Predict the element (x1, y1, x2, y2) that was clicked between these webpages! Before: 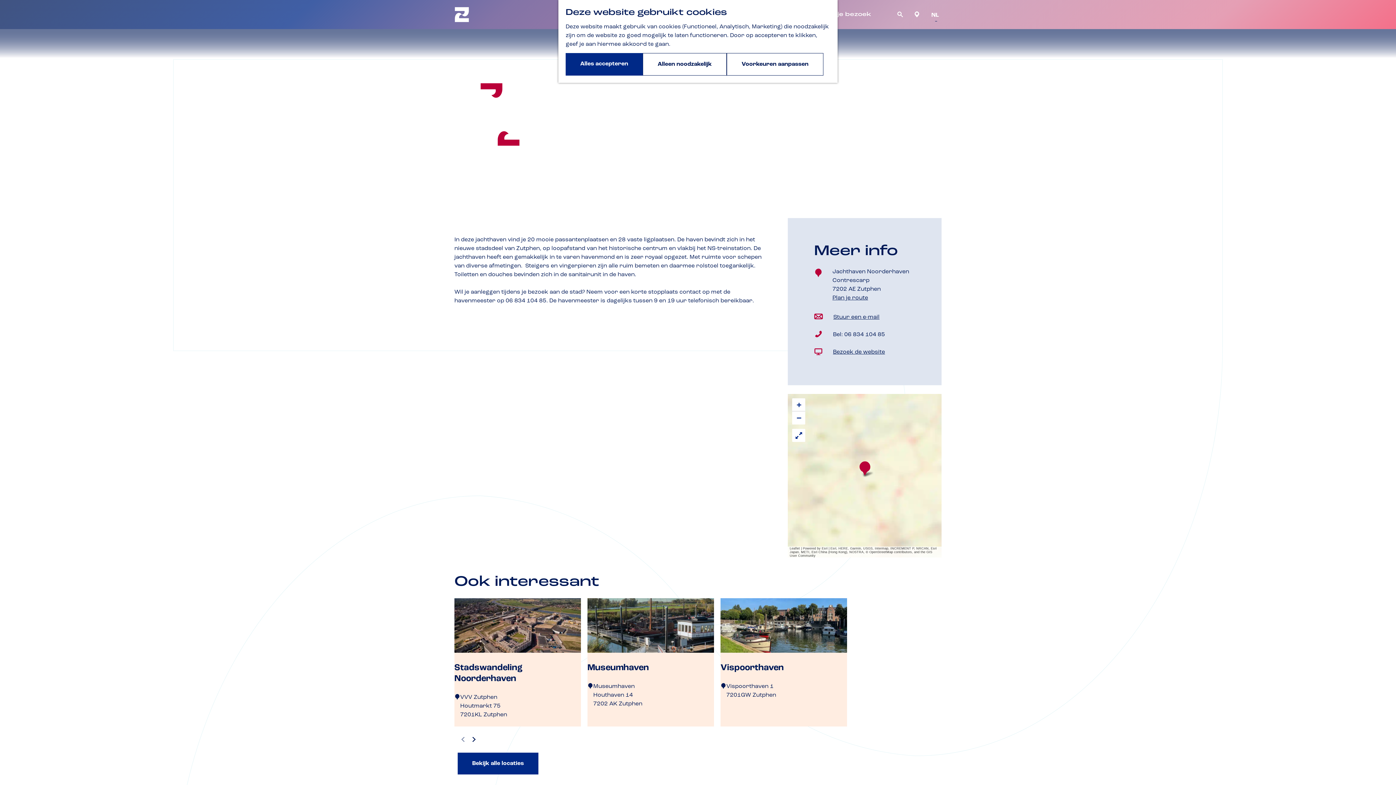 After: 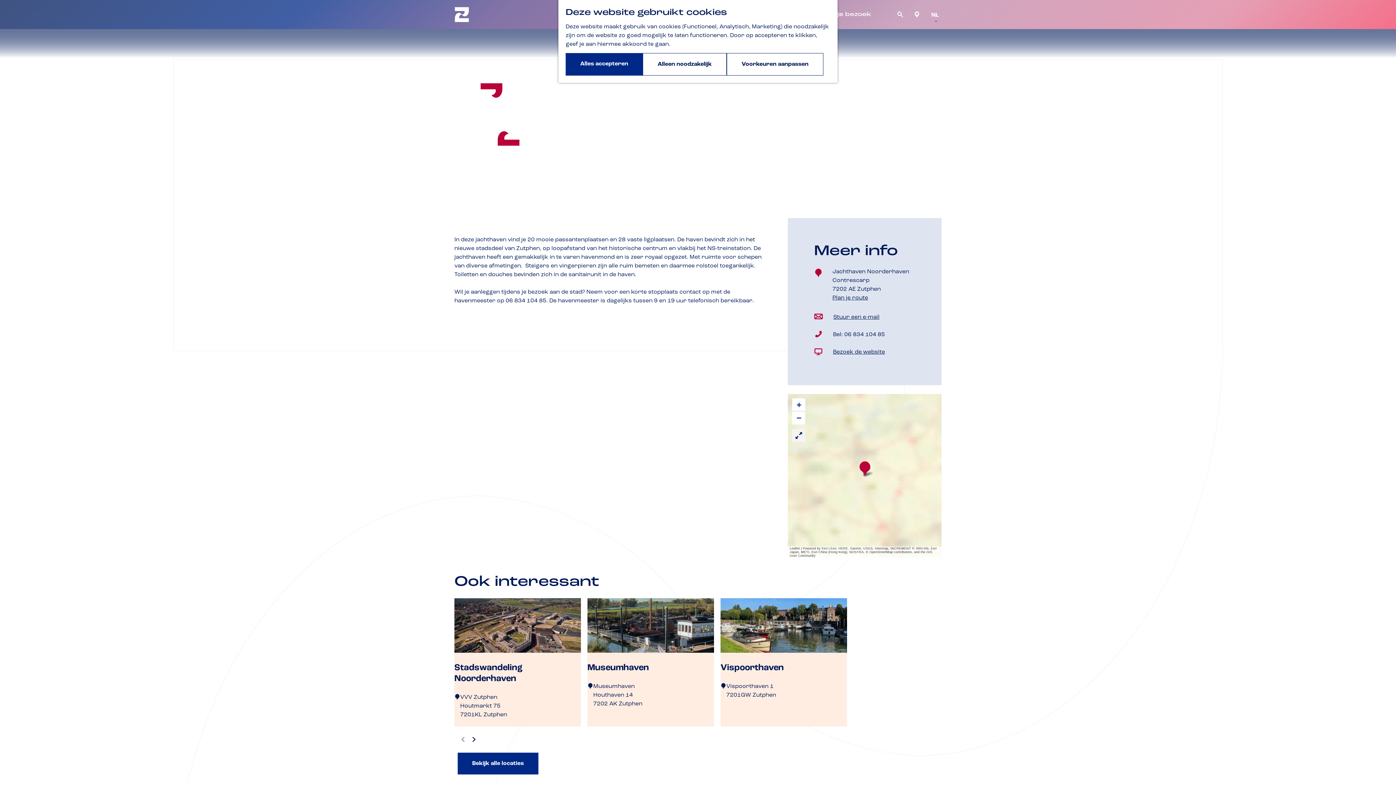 Action: bbox: (792, 429, 805, 442)